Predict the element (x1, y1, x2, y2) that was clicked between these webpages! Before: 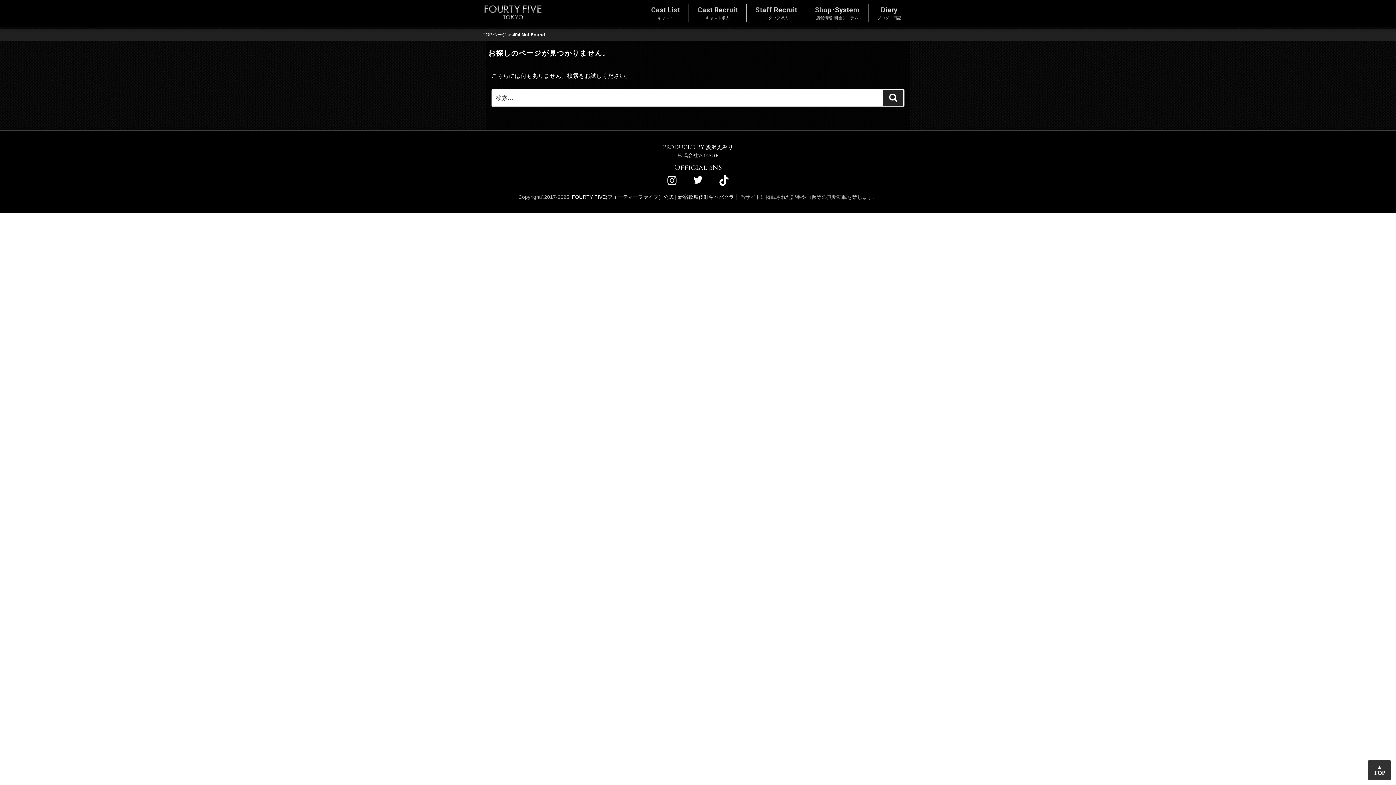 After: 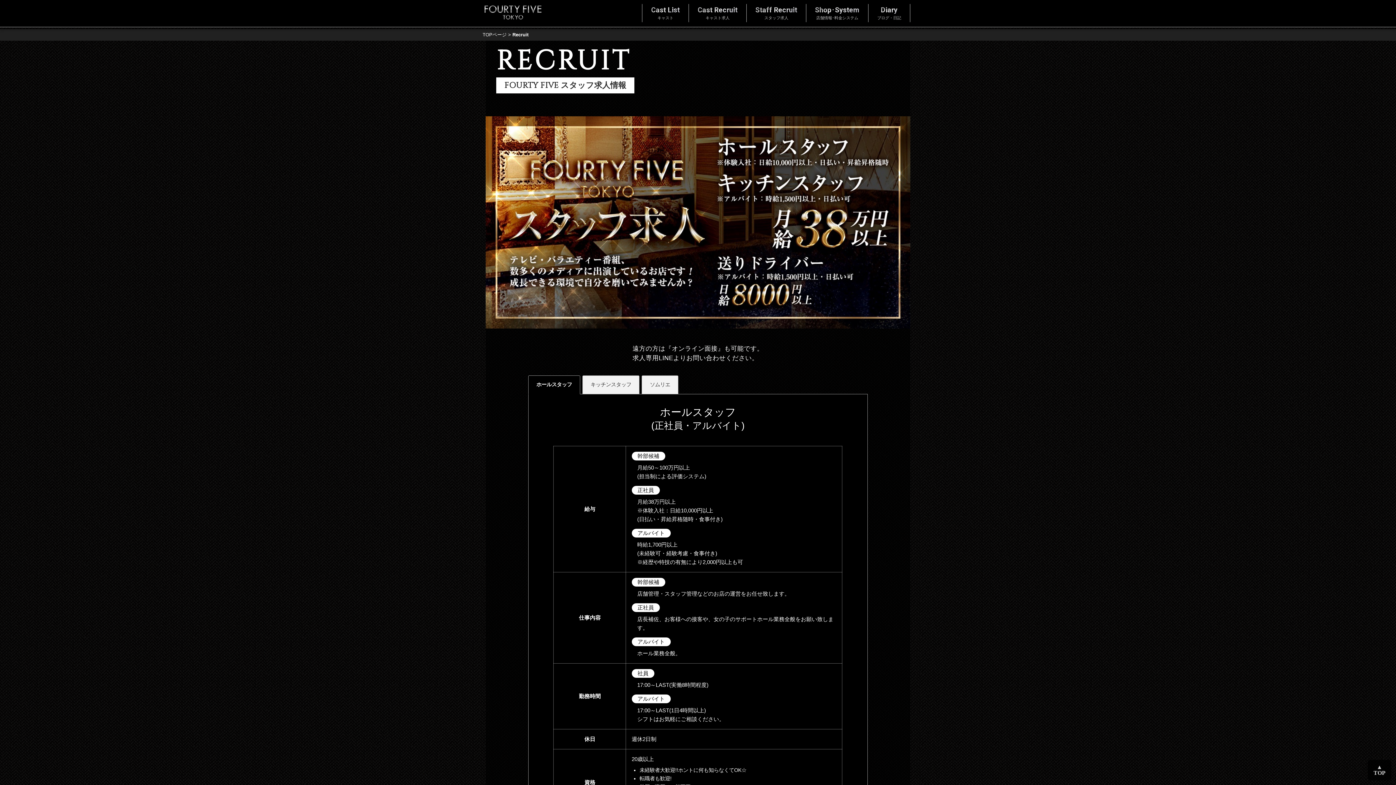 Action: bbox: (755, 5, 797, 20) label: Staff Recruit
スタッフ求人